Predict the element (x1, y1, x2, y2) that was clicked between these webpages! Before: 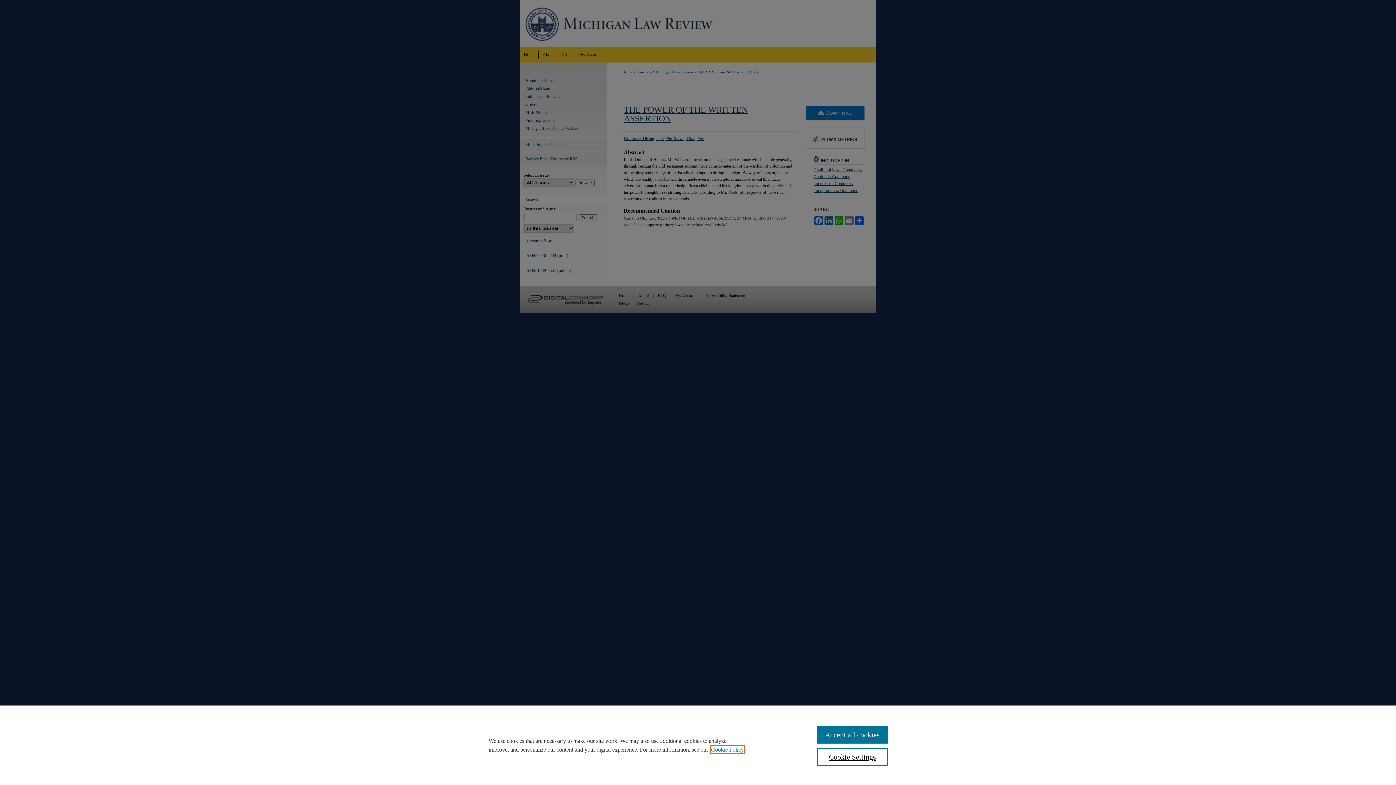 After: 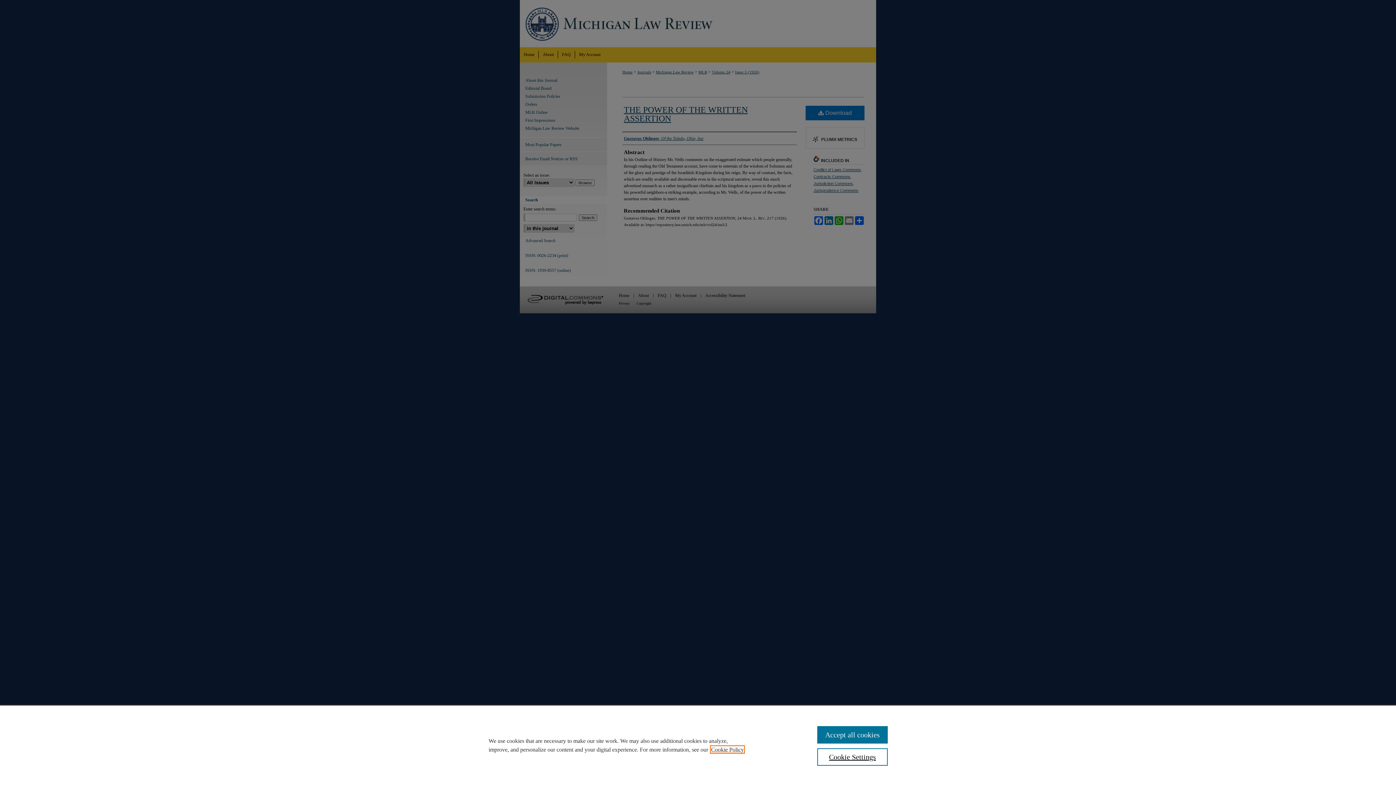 Action: bbox: (711, 746, 744, 753) label: , opens in a new tab